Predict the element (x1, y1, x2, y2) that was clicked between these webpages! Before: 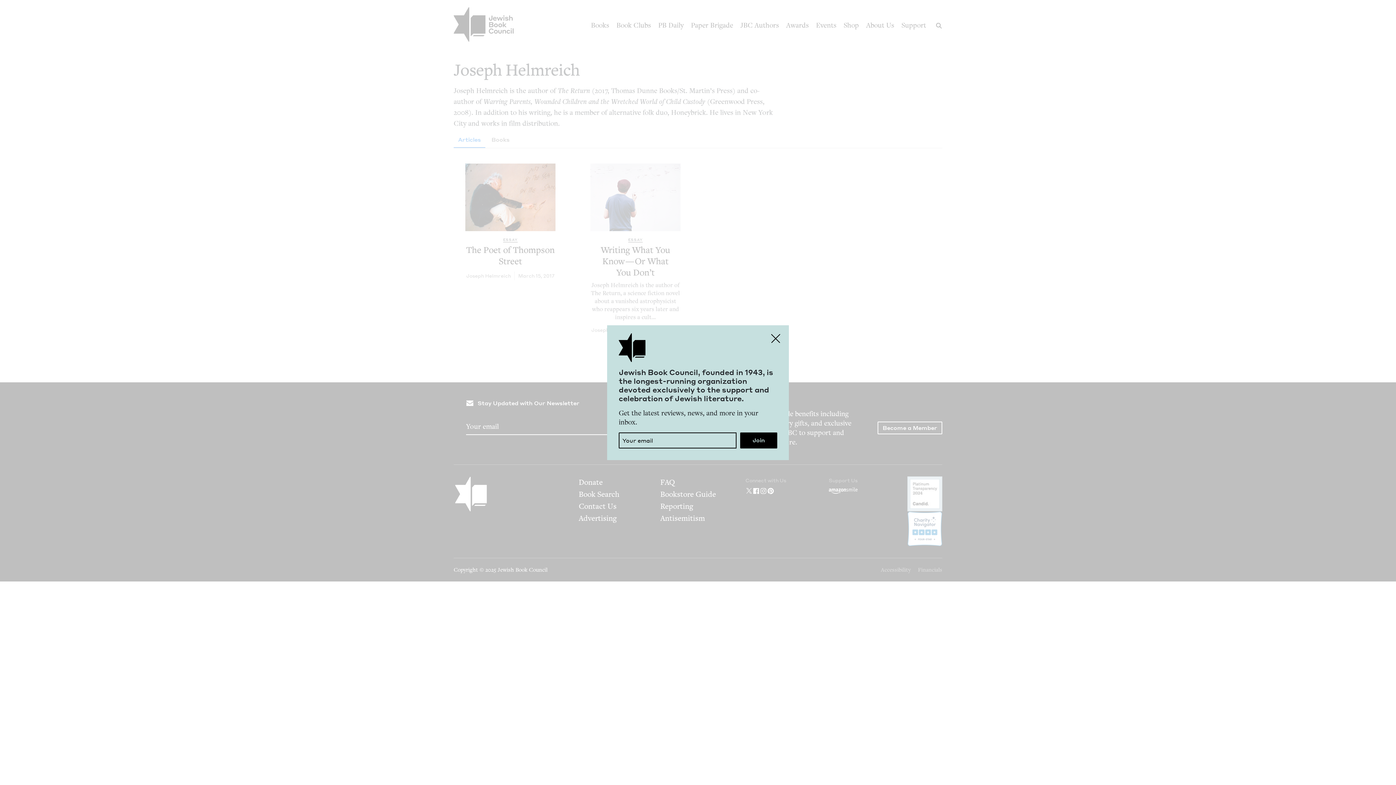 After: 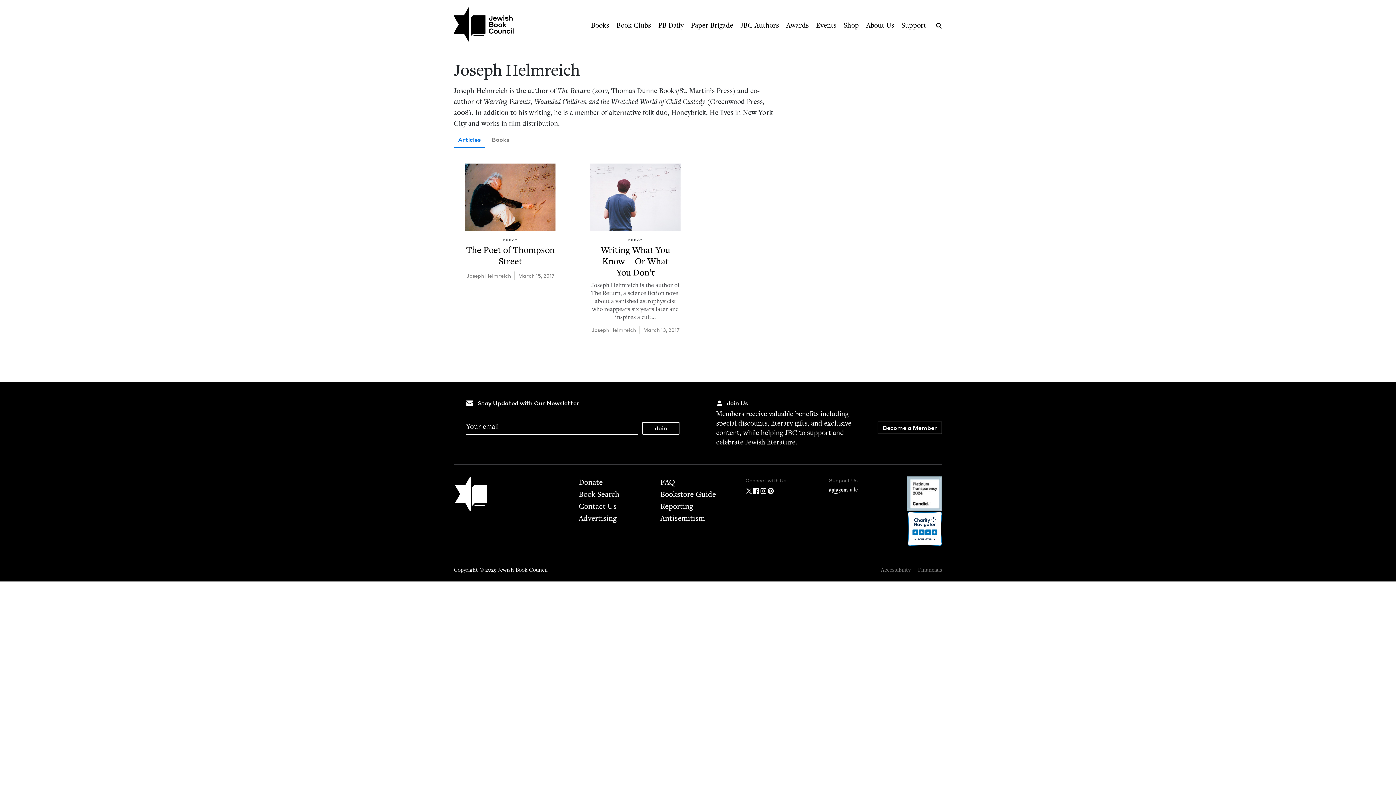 Action: bbox: (767, 329, 784, 347) label: Close